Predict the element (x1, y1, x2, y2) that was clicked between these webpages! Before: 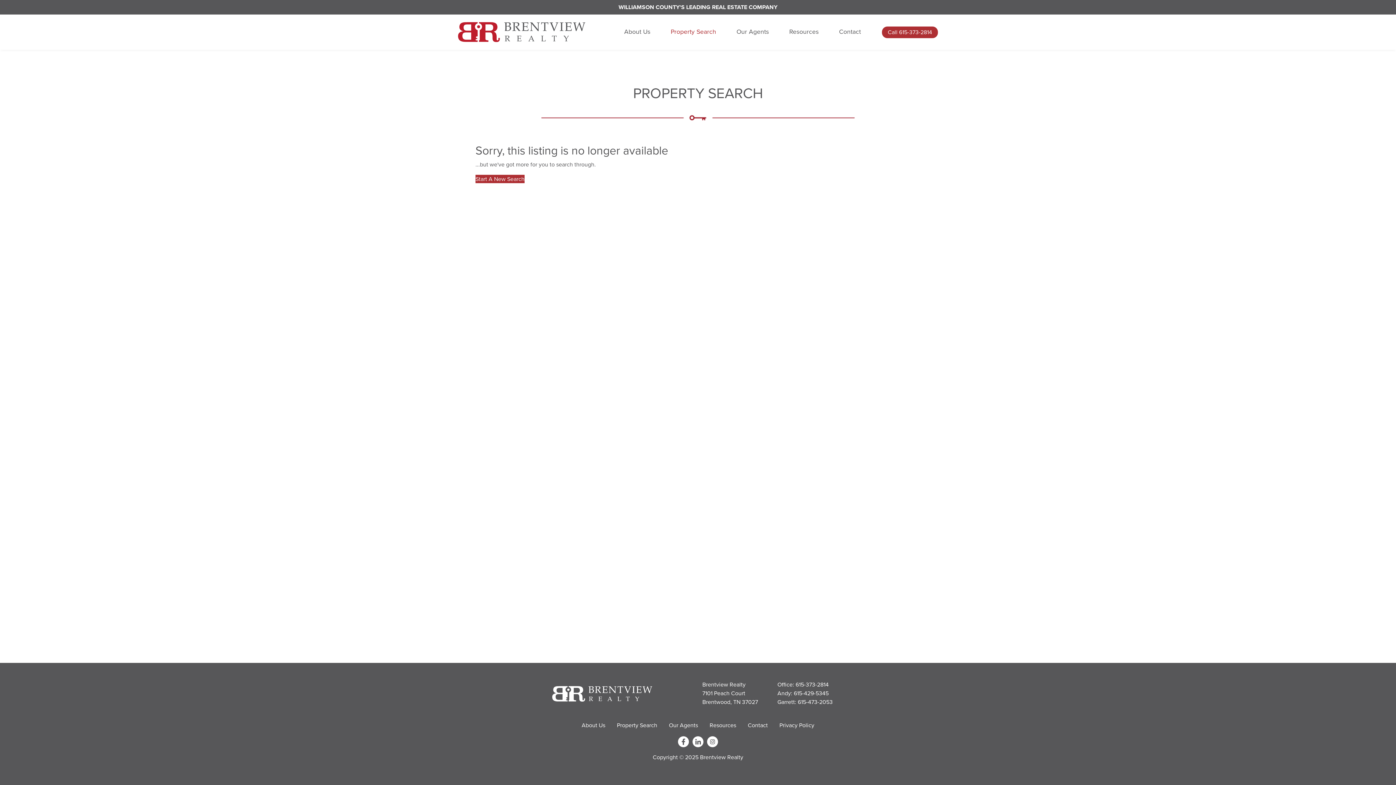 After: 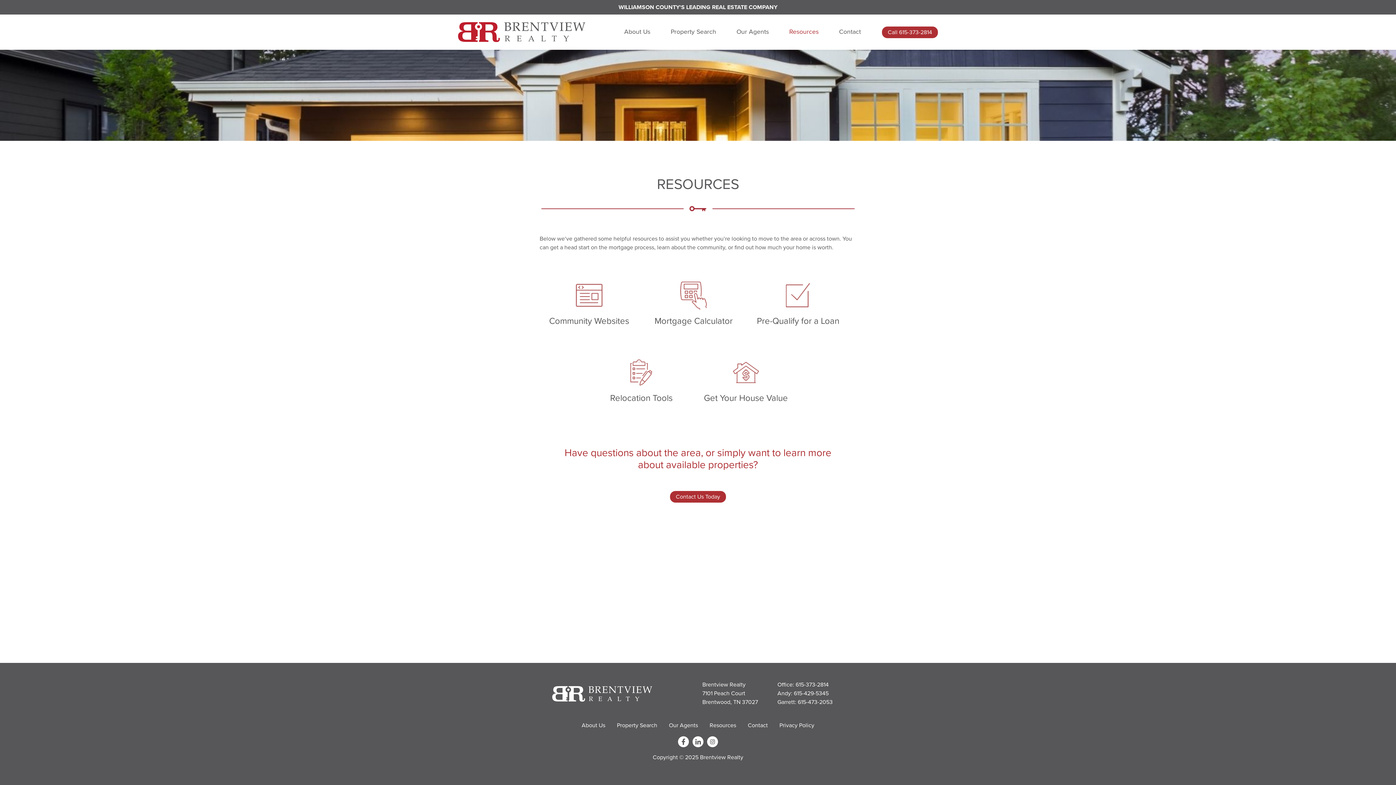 Action: bbox: (704, 718, 742, 733) label: Resources